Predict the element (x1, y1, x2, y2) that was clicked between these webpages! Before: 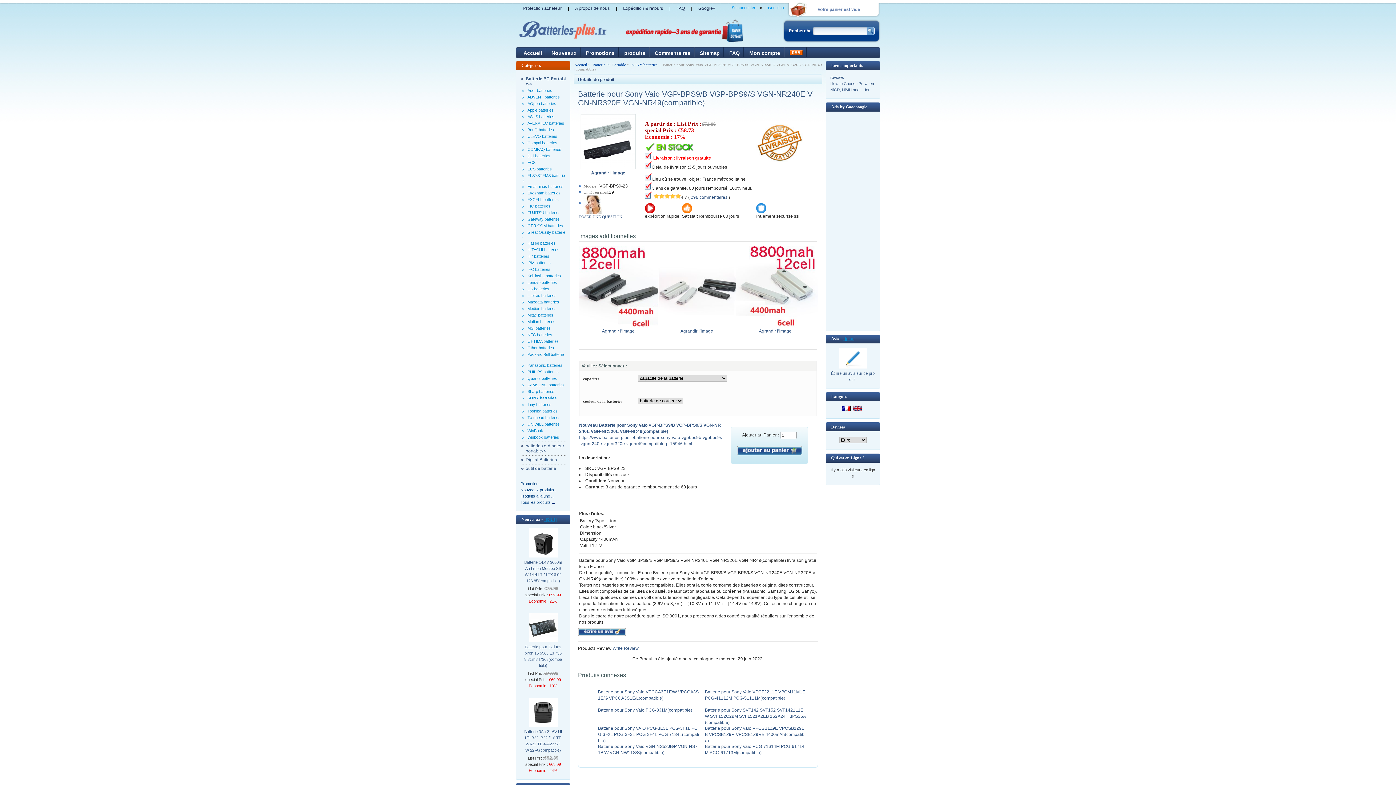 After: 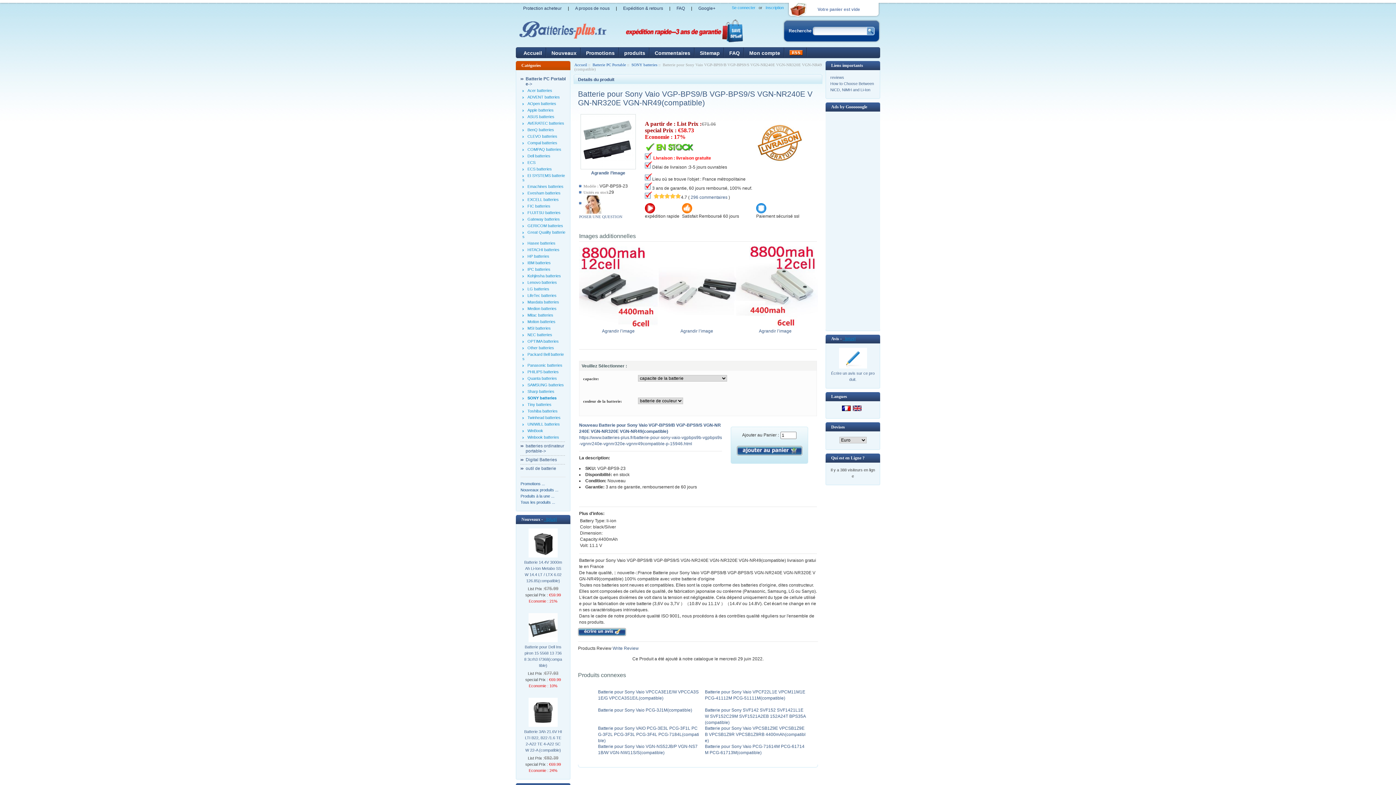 Action: bbox: (785, 47, 807, 56)